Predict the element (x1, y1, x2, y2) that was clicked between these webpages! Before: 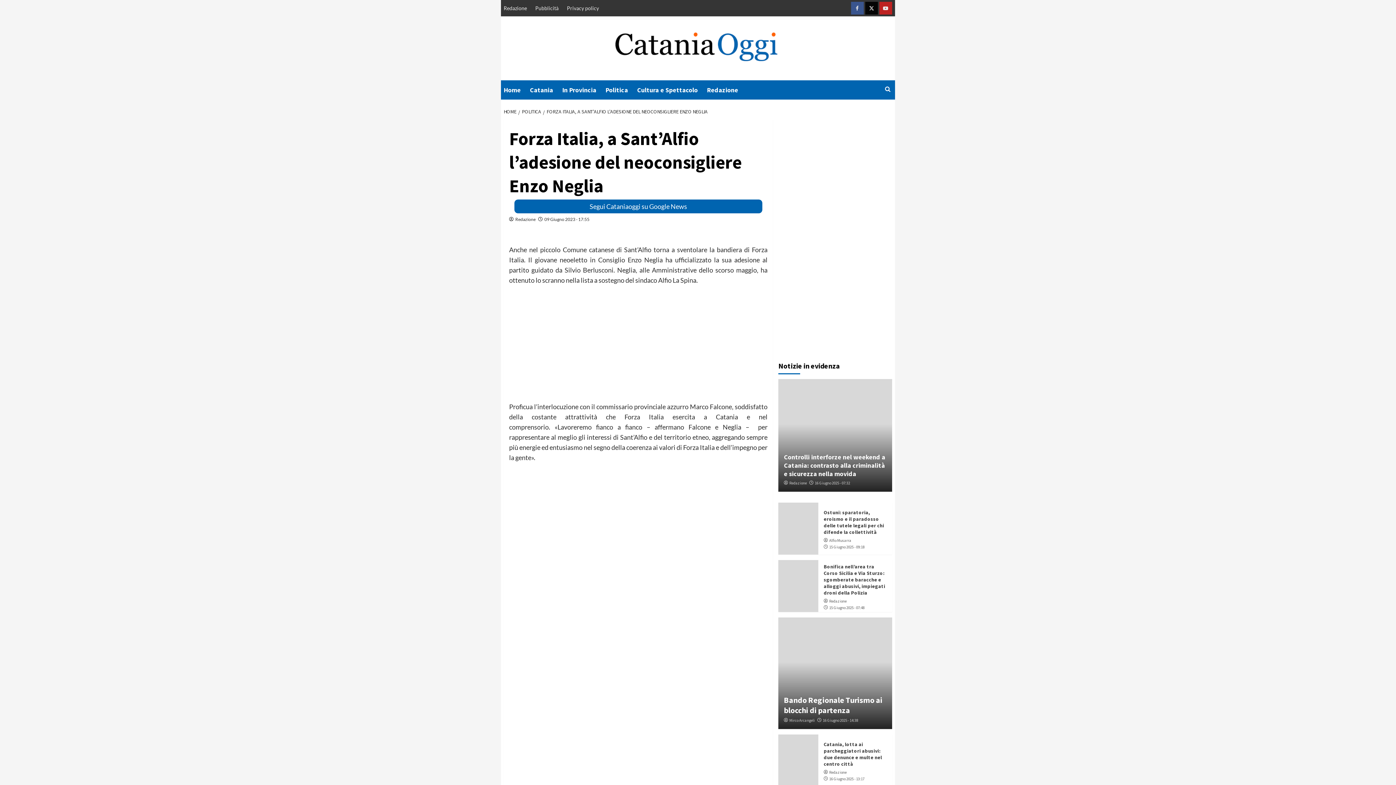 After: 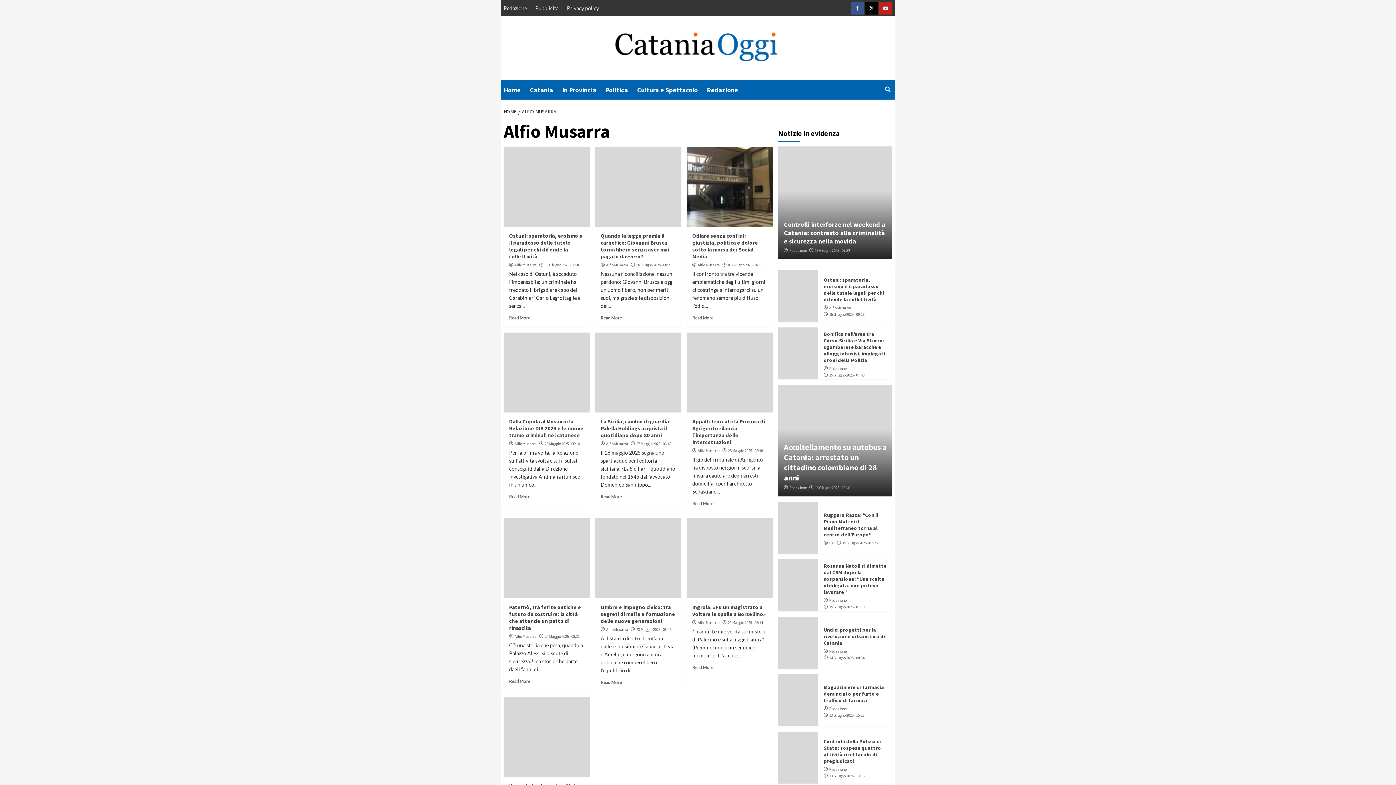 Action: label: Alfio Musarra bbox: (829, 538, 851, 543)